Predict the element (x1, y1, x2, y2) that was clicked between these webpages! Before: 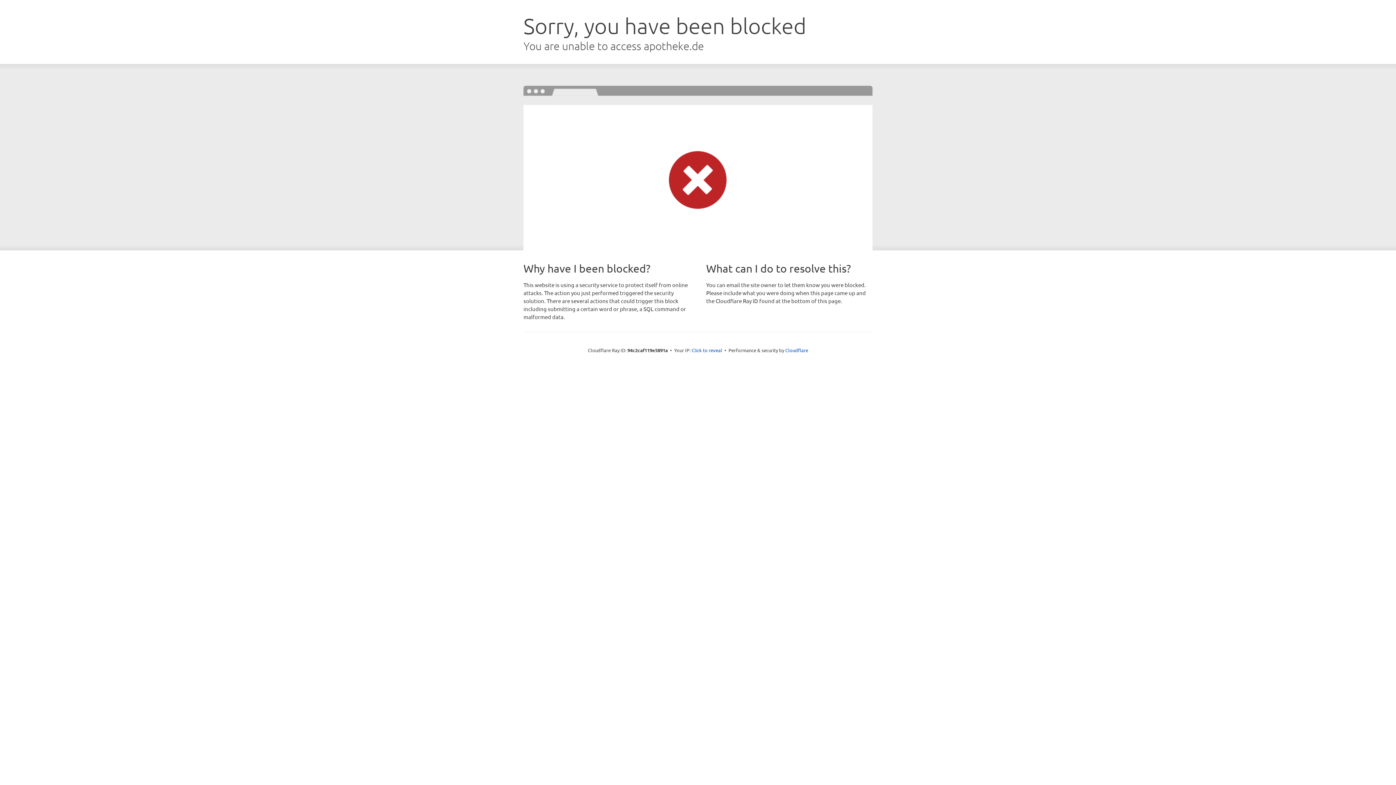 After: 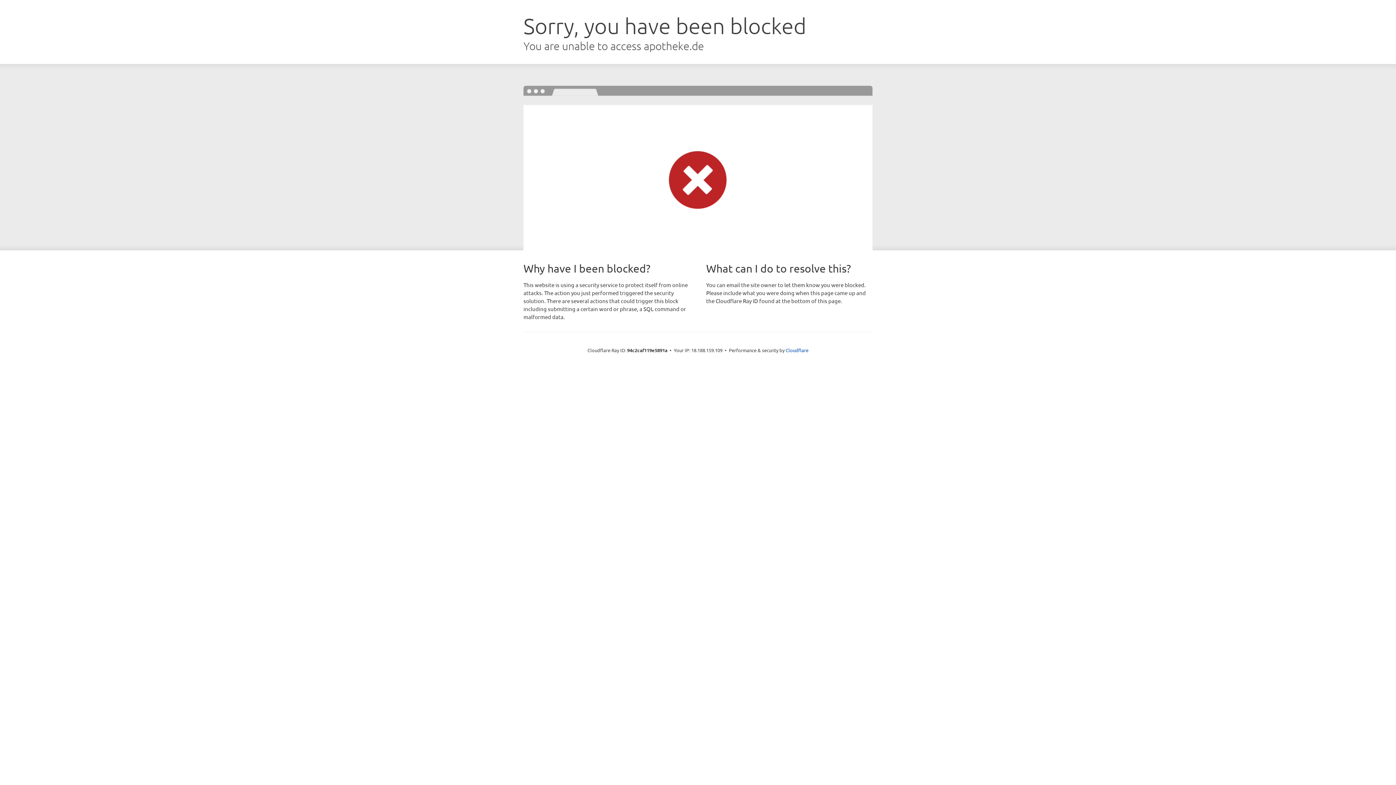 Action: label: Click to reveal bbox: (691, 346, 722, 353)